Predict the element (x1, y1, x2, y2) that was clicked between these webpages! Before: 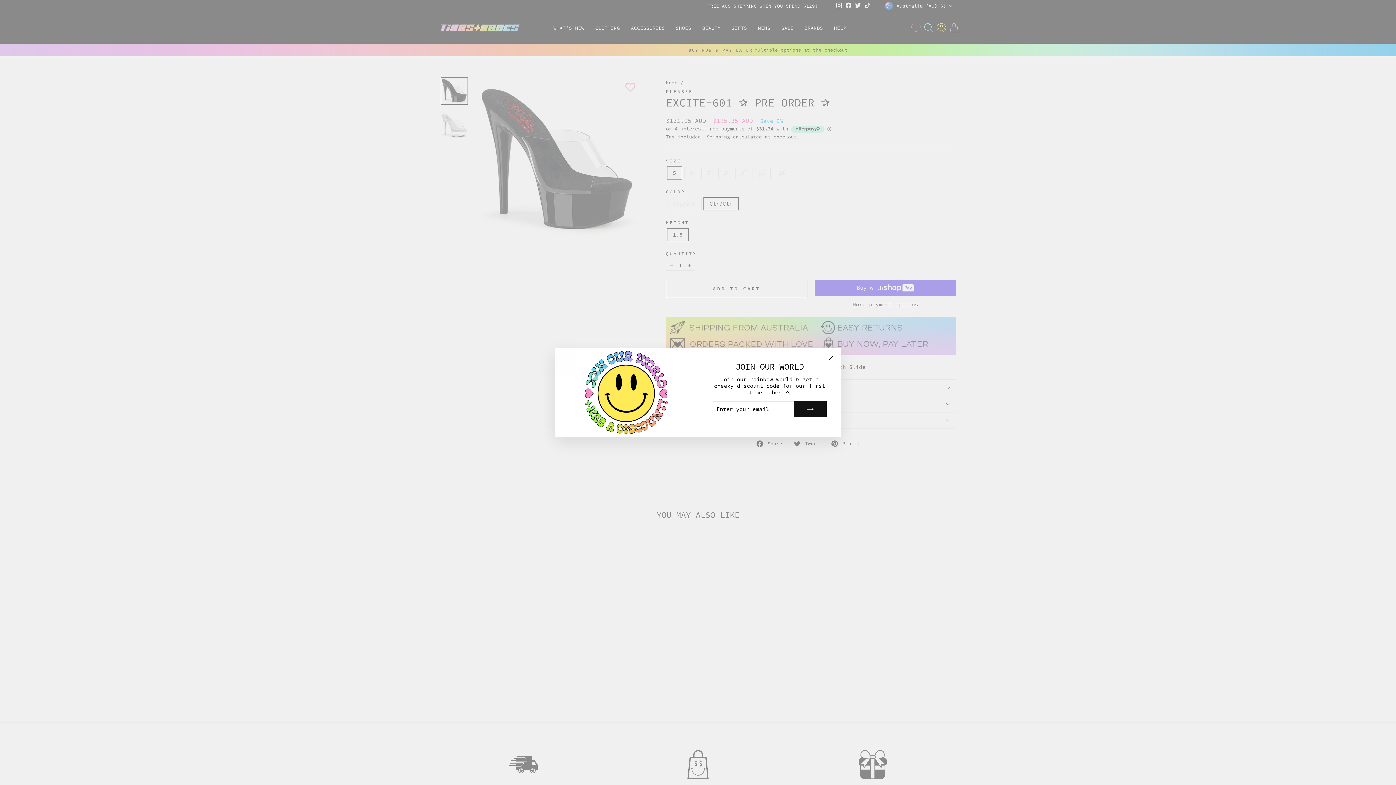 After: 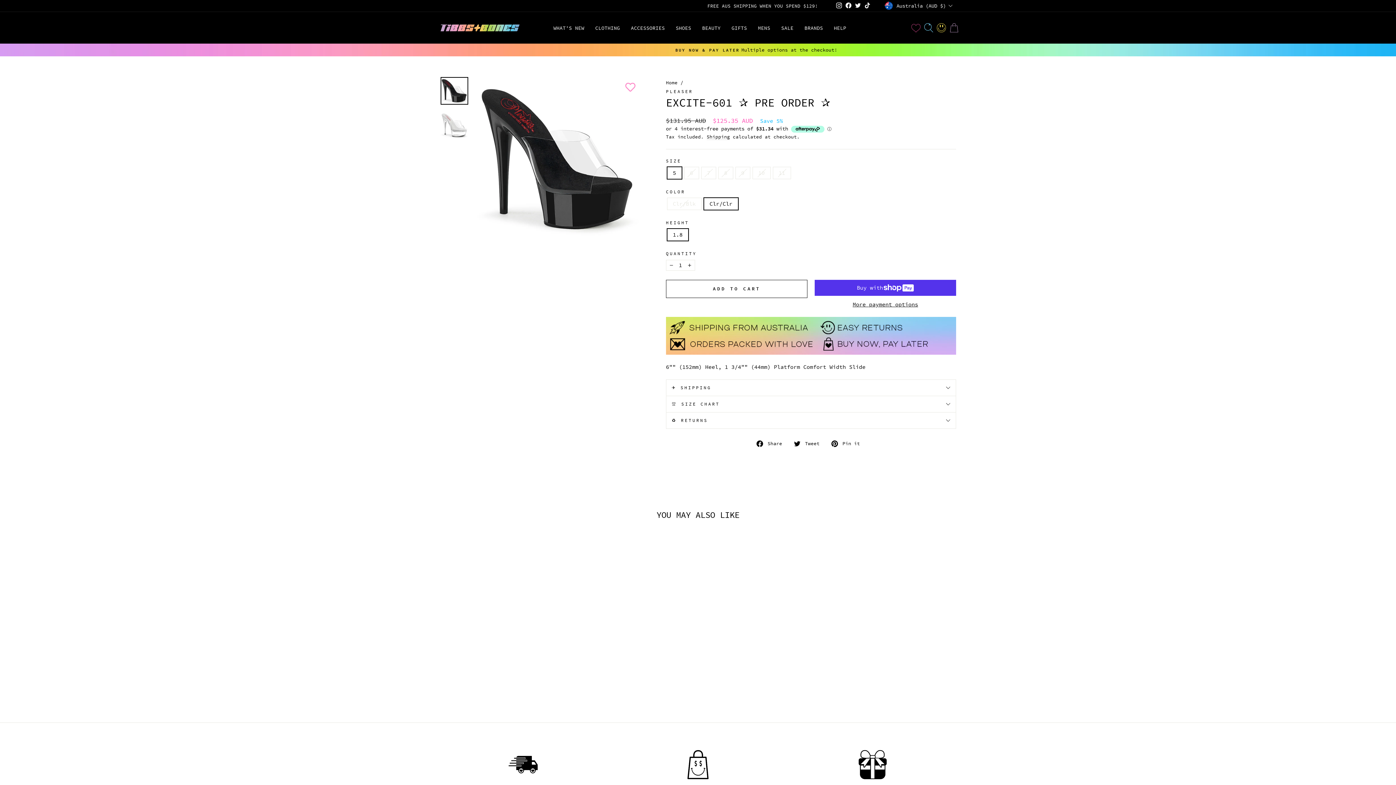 Action: label: "Close (esc)" bbox: (824, 357, 837, 371)